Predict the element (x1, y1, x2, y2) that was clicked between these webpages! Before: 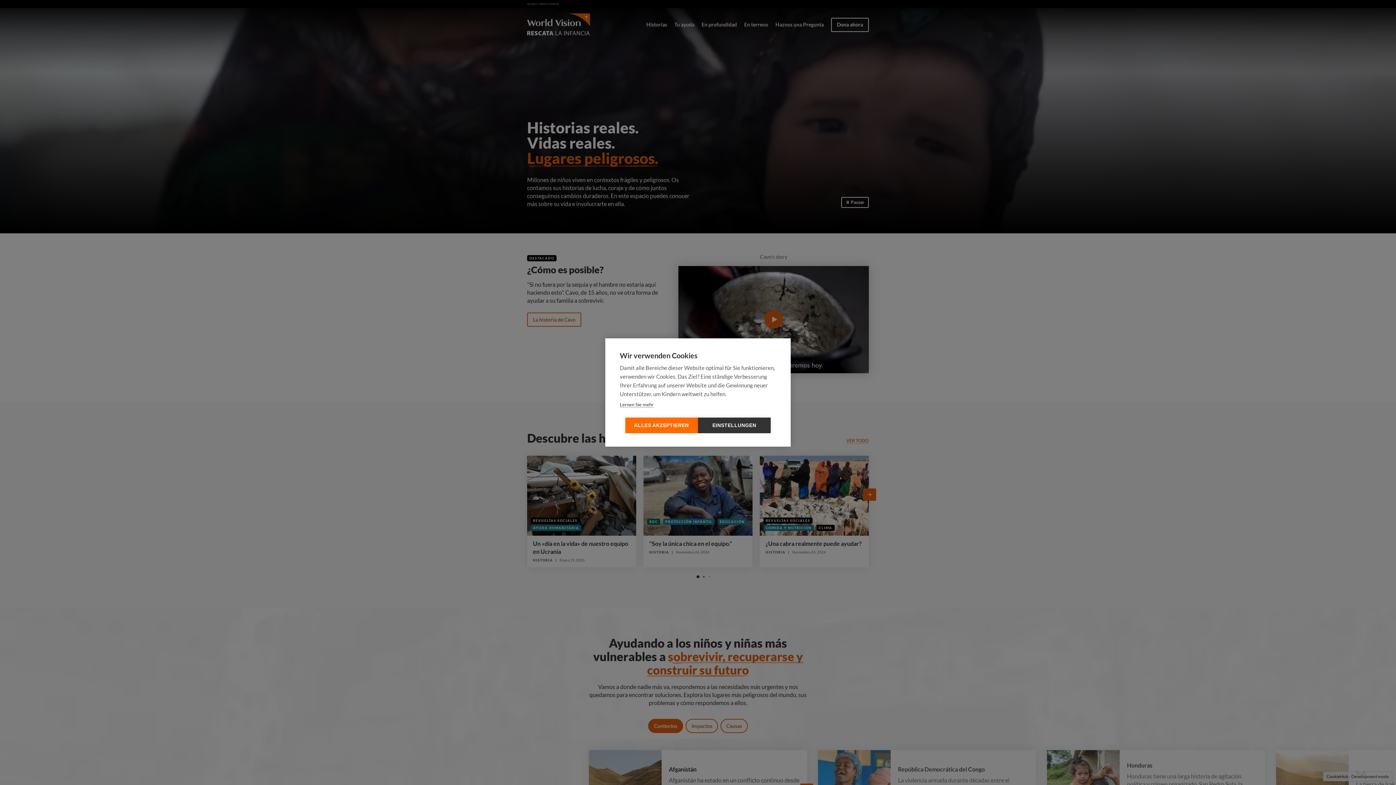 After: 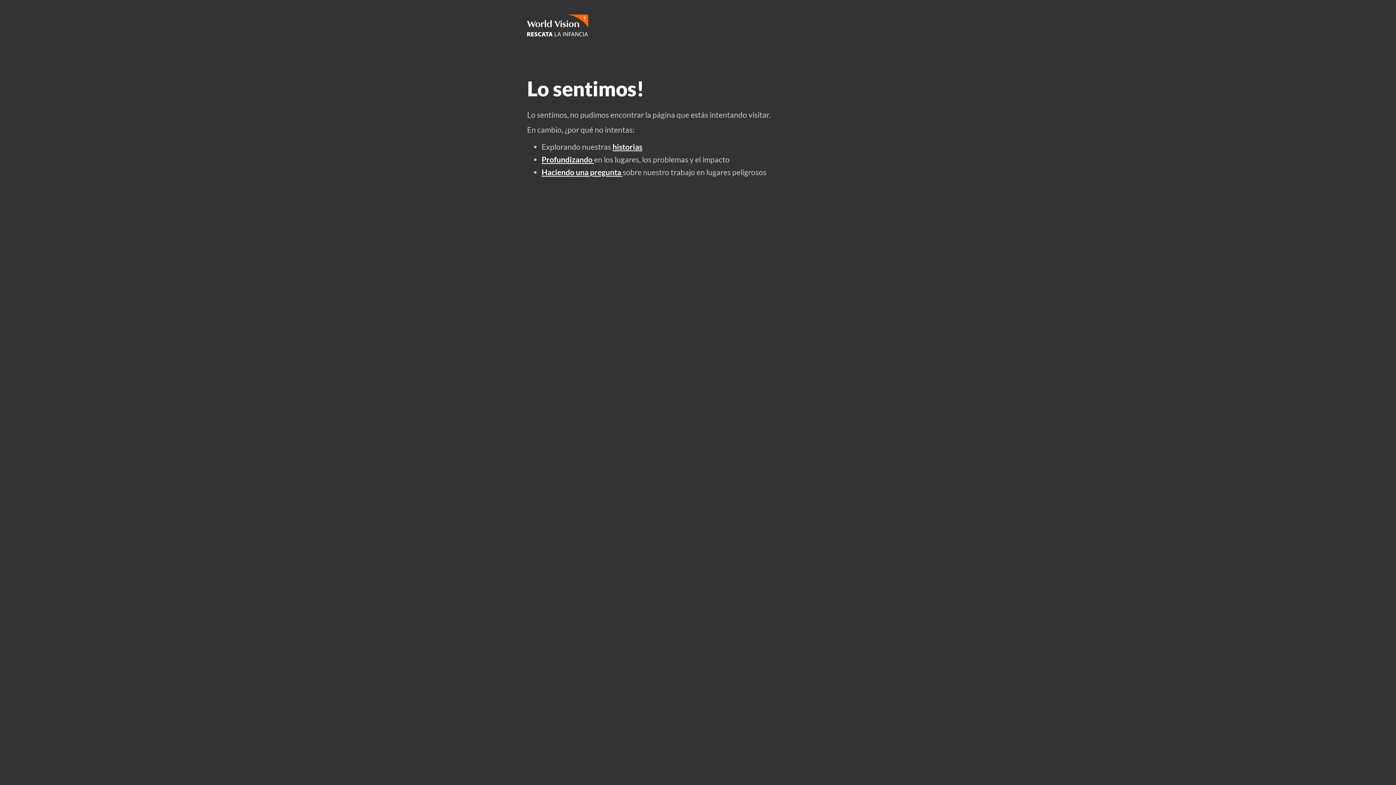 Action: label: Lernen Sie mehr bbox: (620, 401, 653, 408)